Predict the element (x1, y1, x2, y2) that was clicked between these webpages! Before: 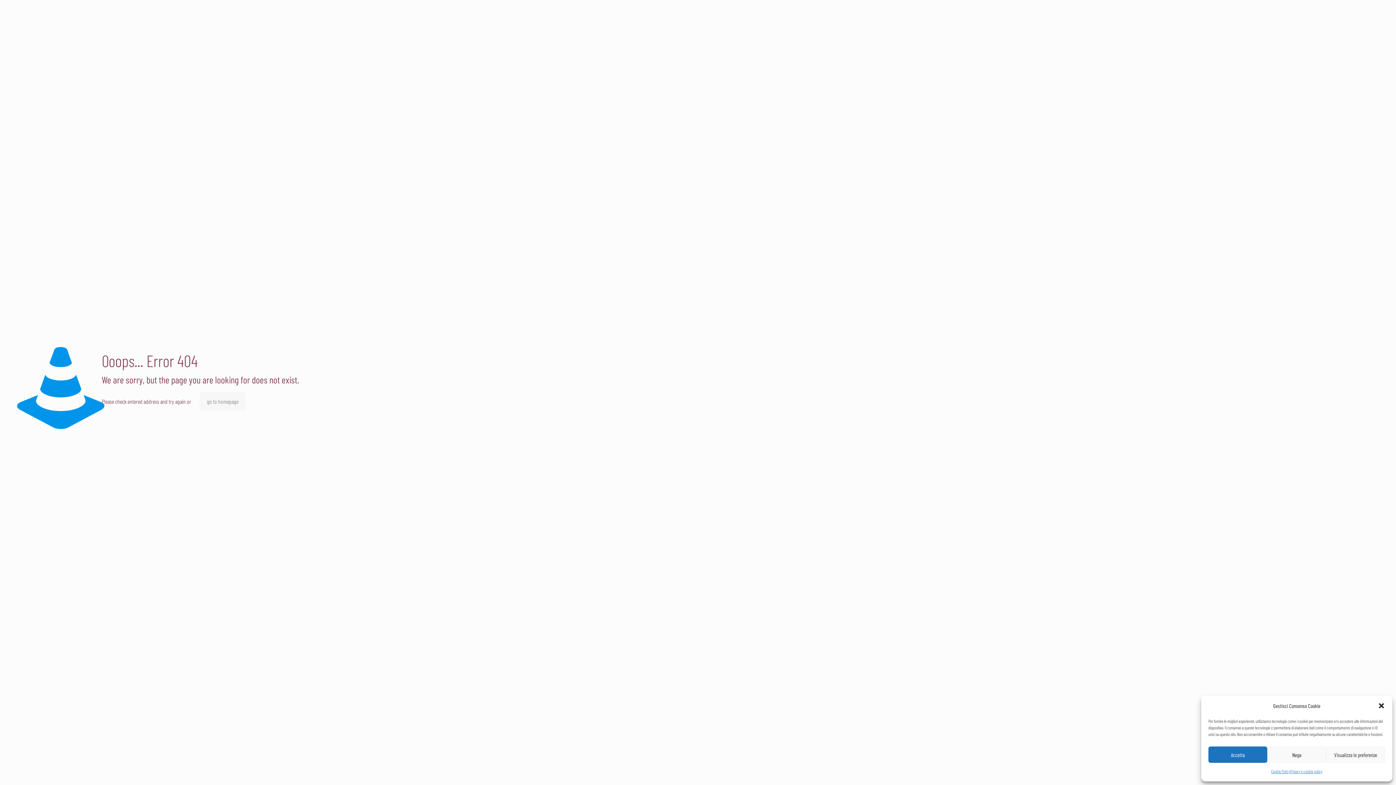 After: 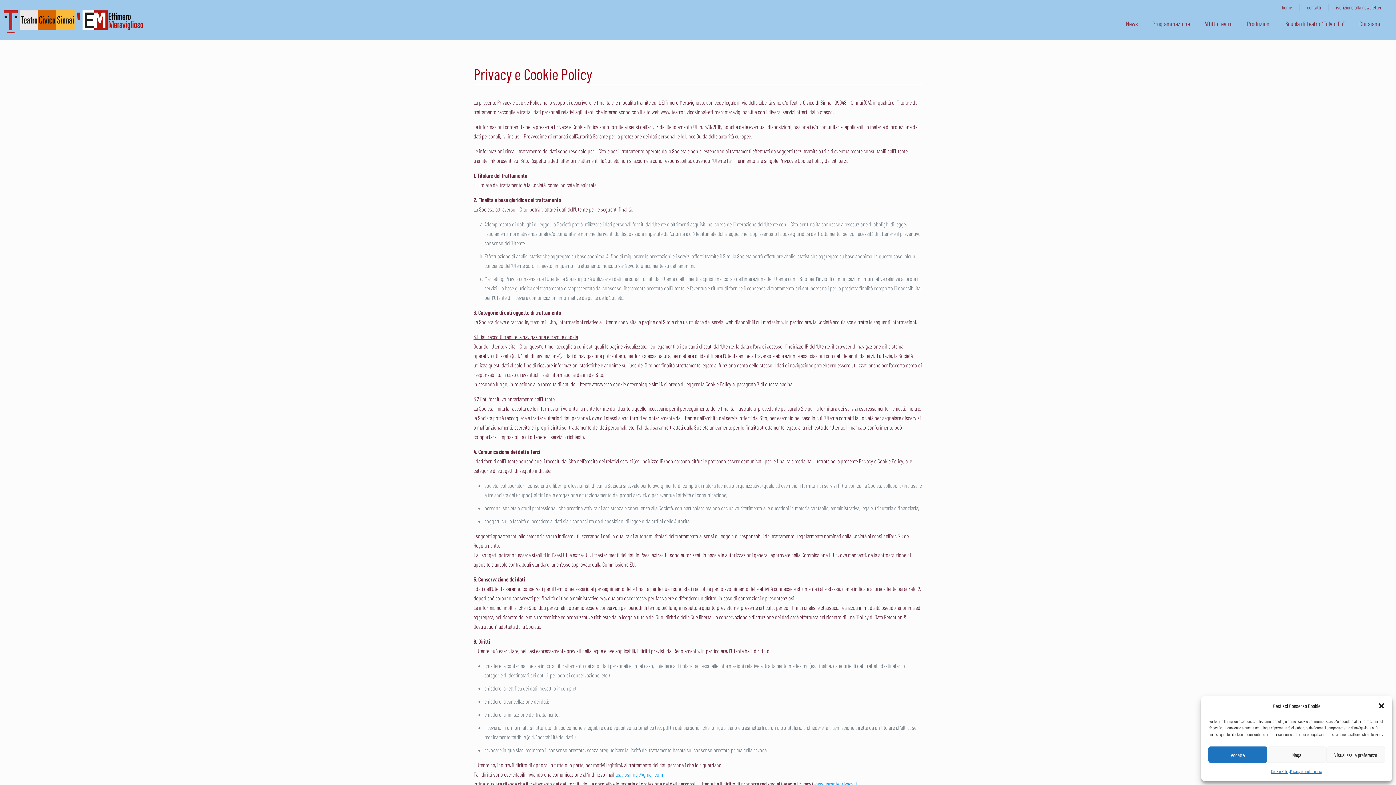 Action: label: Privacy e cookie policy bbox: (1290, 766, 1322, 776)